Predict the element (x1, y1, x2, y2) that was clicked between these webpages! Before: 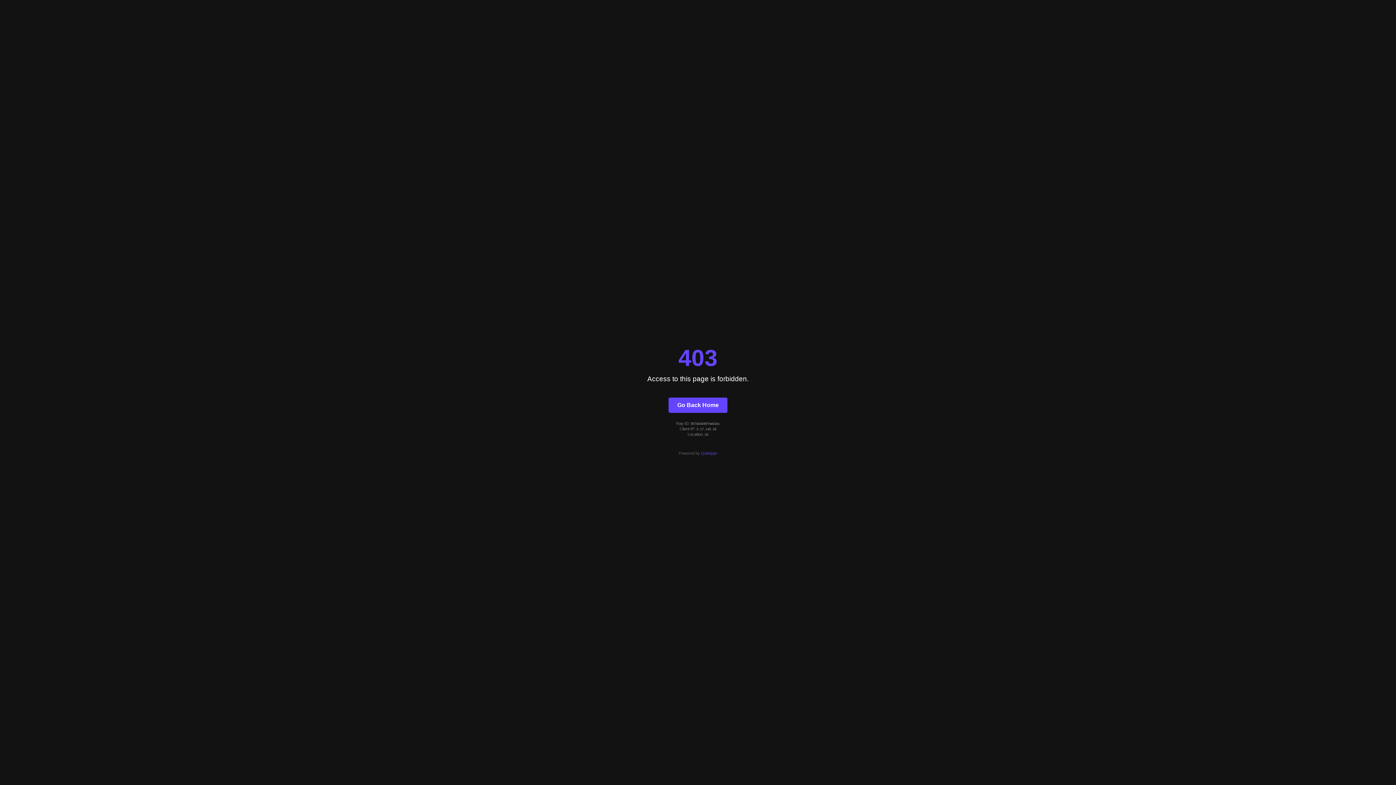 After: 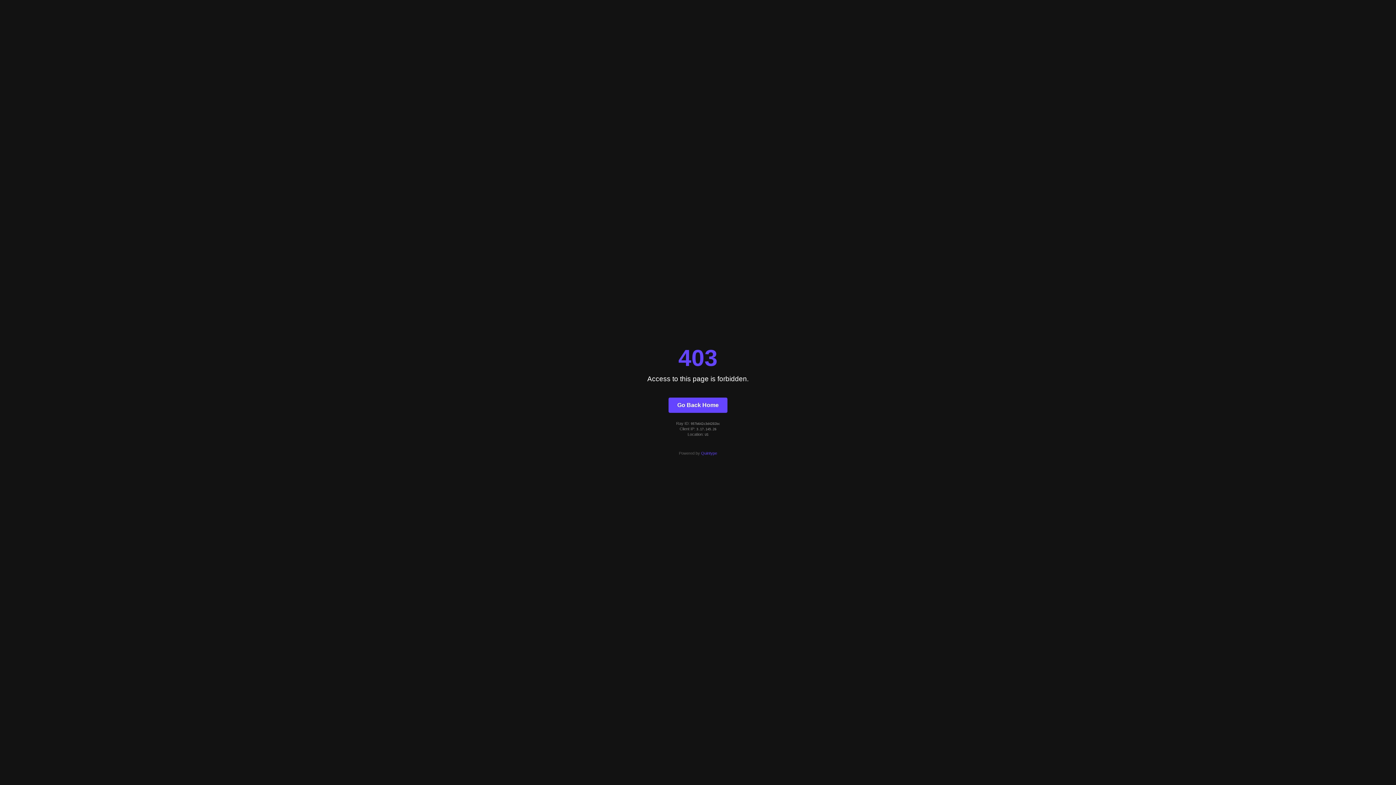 Action: label: Go Back Home bbox: (668, 397, 727, 412)